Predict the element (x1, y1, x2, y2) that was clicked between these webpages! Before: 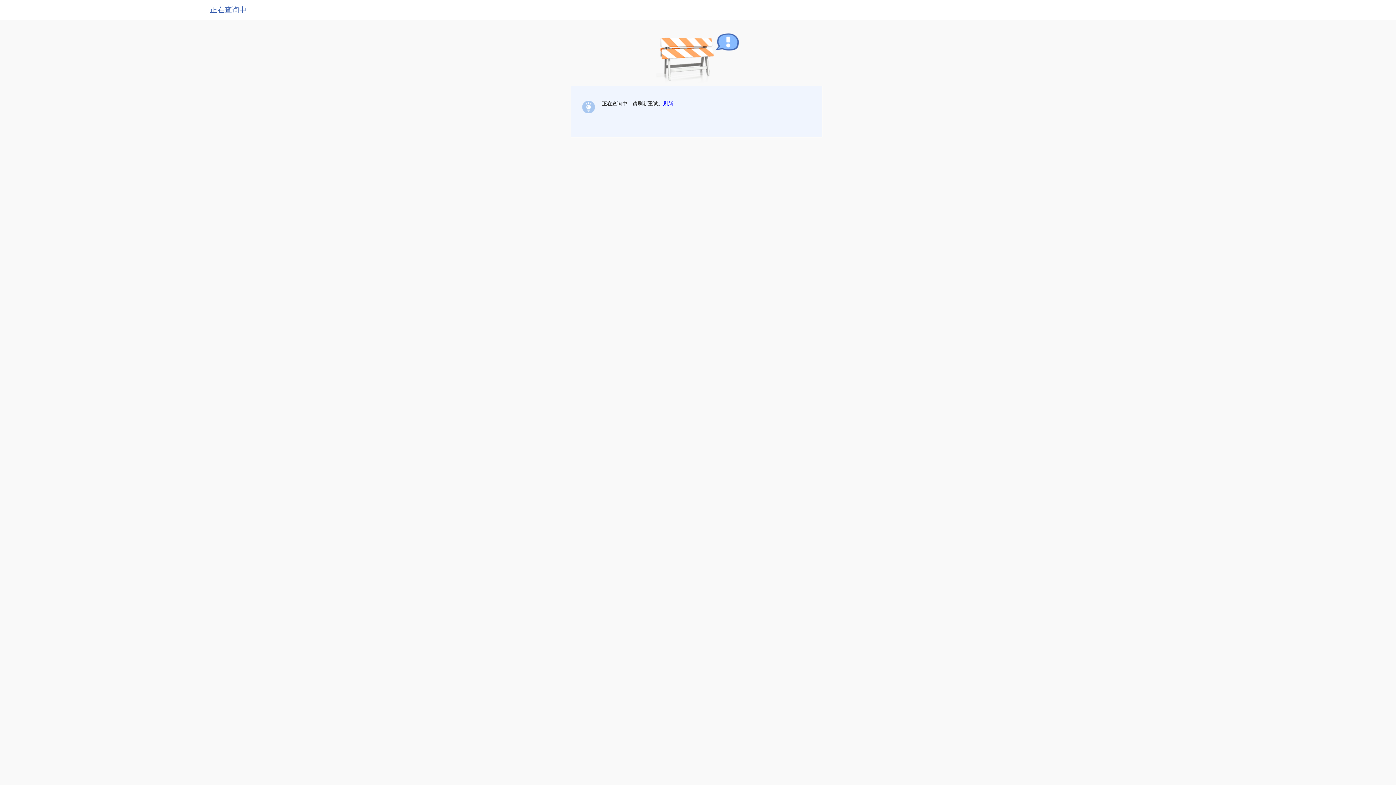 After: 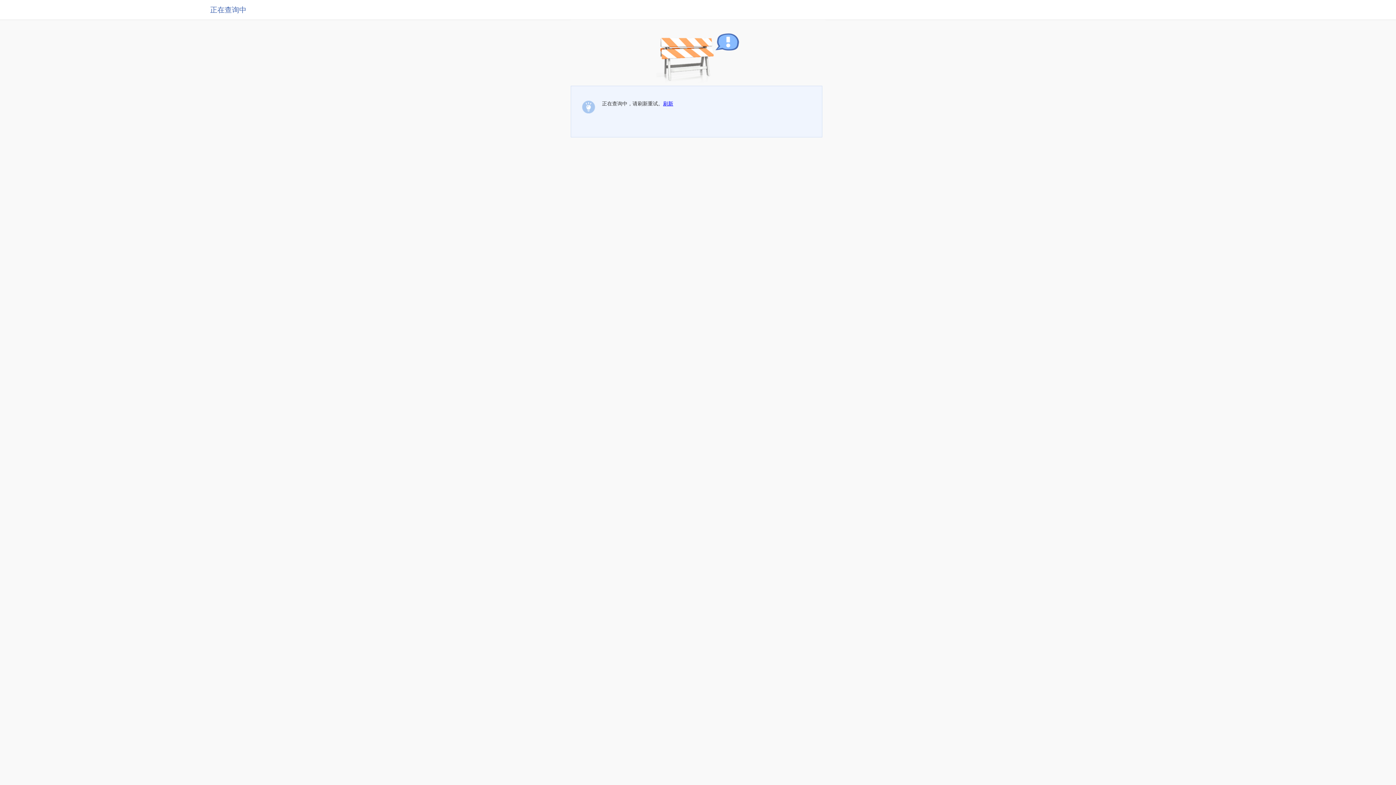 Action: label: 刷新 bbox: (663, 100, 673, 106)